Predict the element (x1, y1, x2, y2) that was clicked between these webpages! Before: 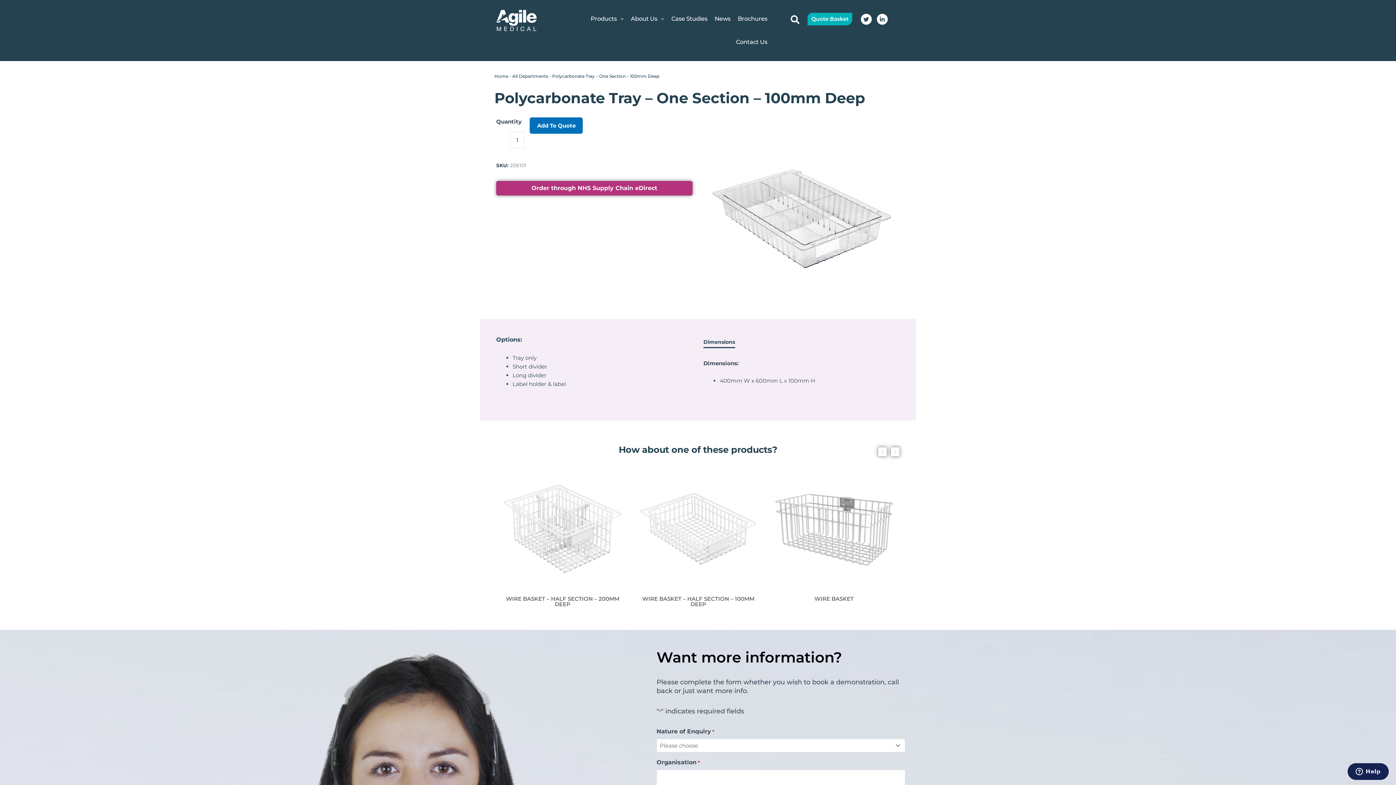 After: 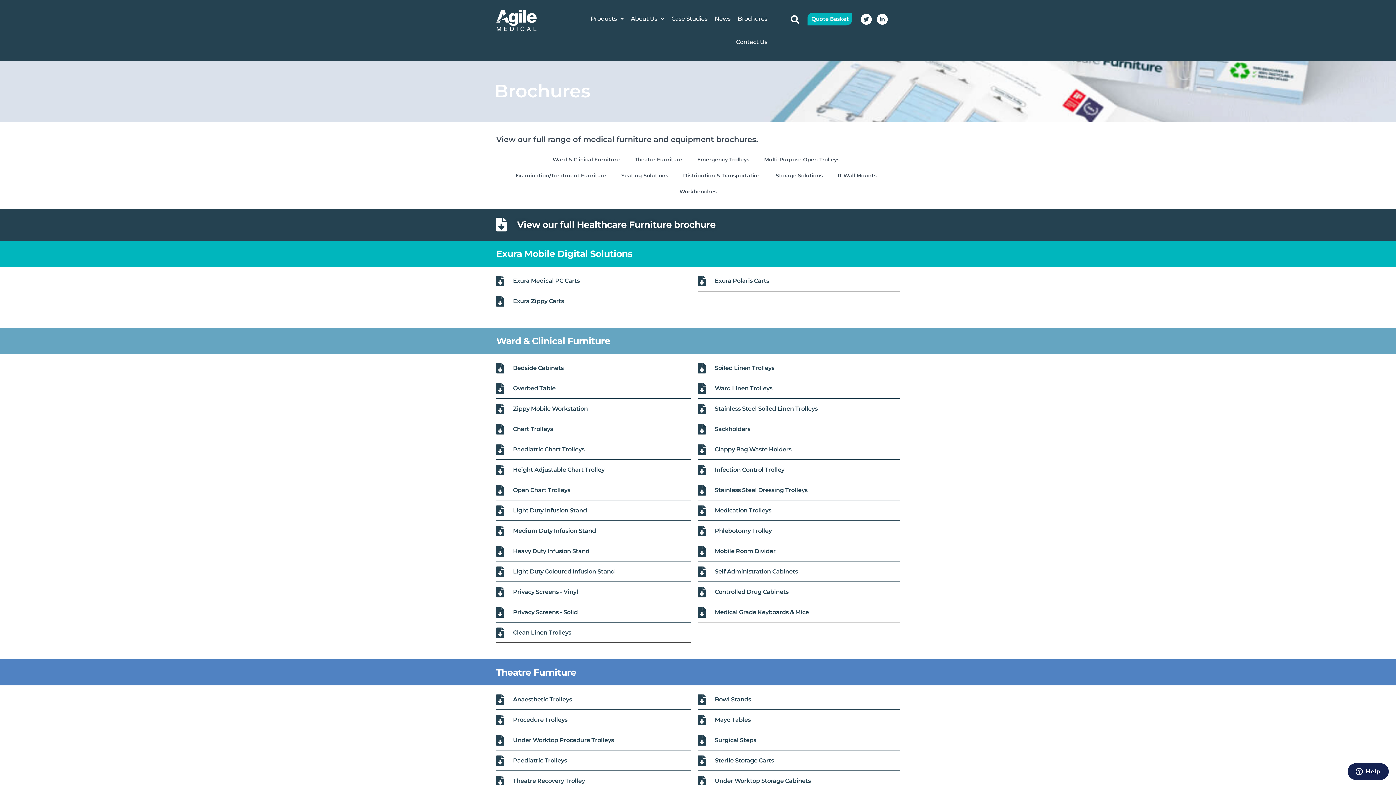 Action: label: Brochures bbox: (734, 7, 771, 30)